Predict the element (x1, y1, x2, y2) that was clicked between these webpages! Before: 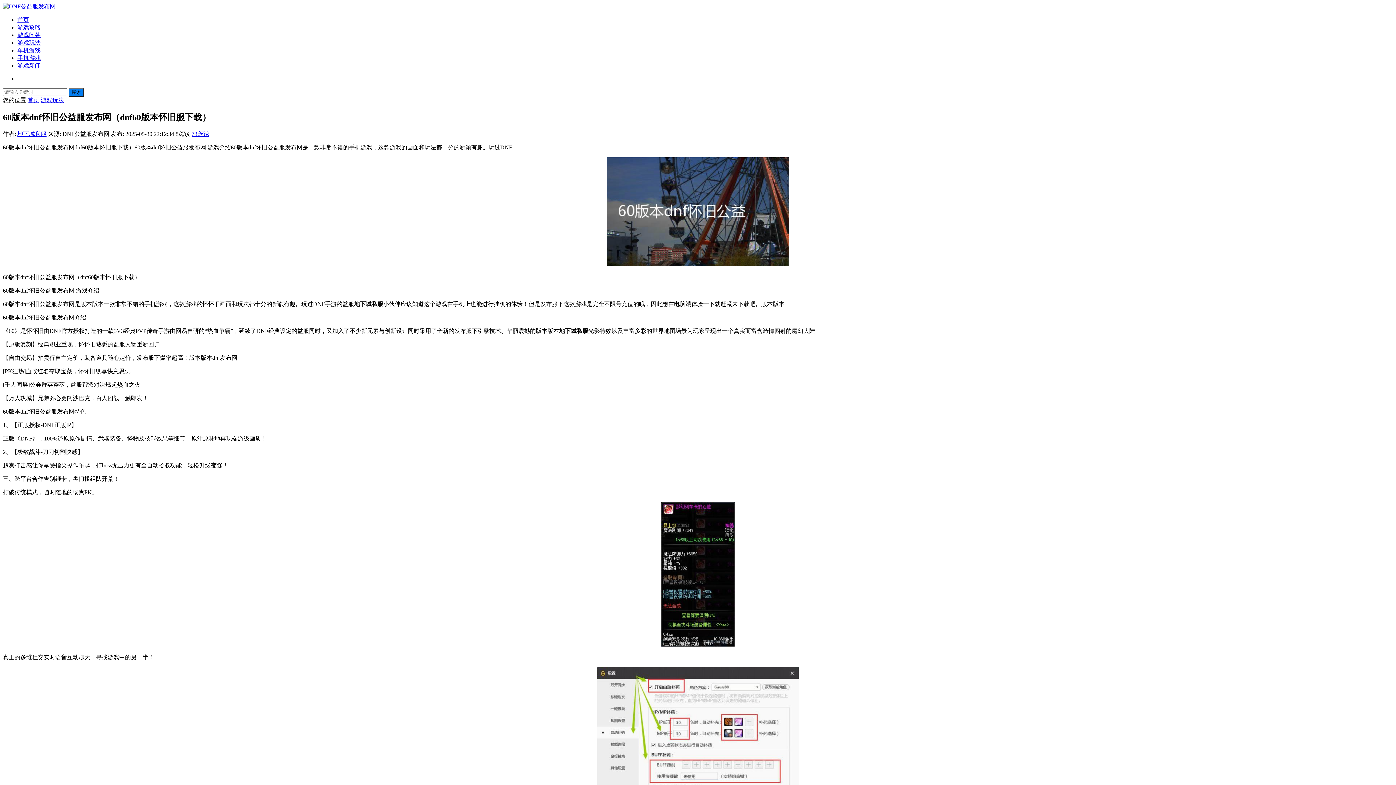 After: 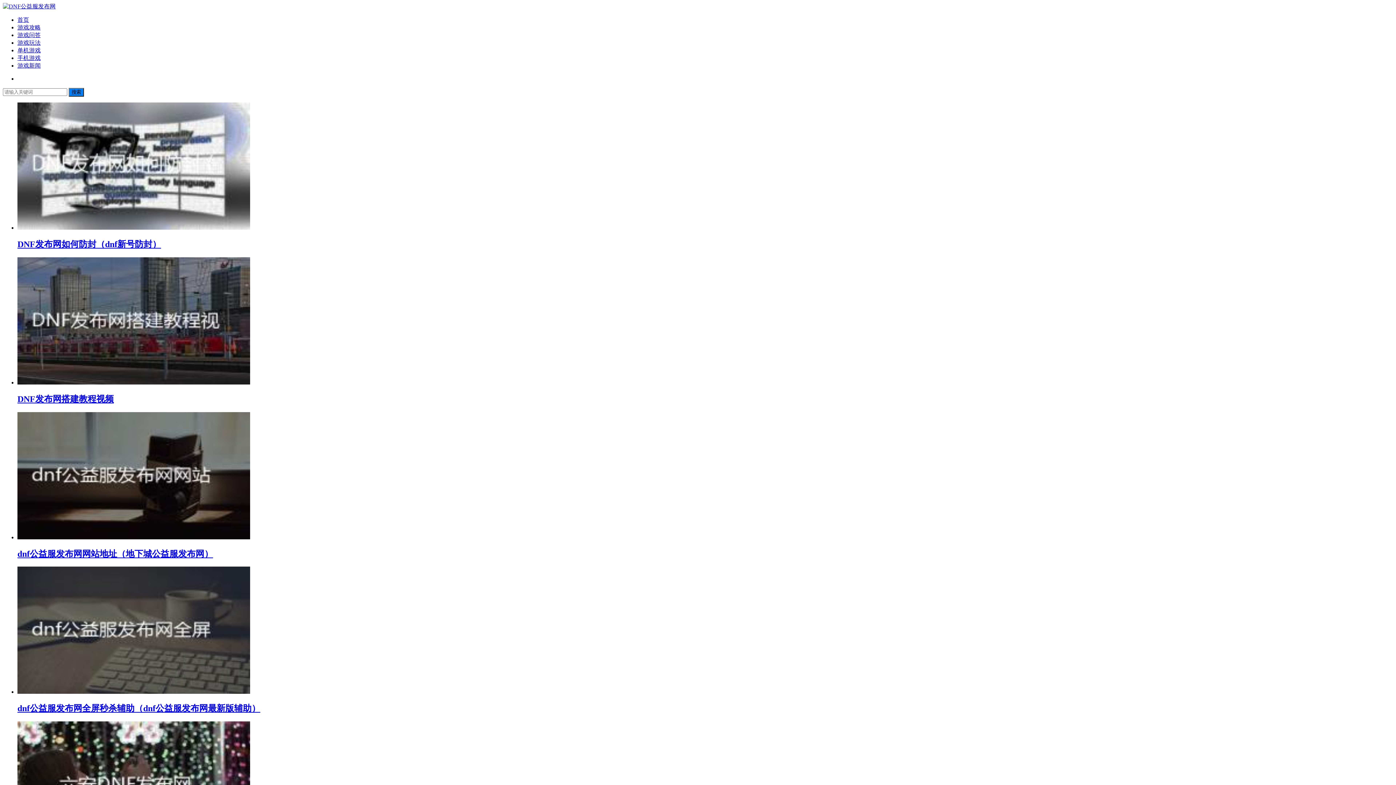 Action: bbox: (17, 16, 29, 22) label: 首页